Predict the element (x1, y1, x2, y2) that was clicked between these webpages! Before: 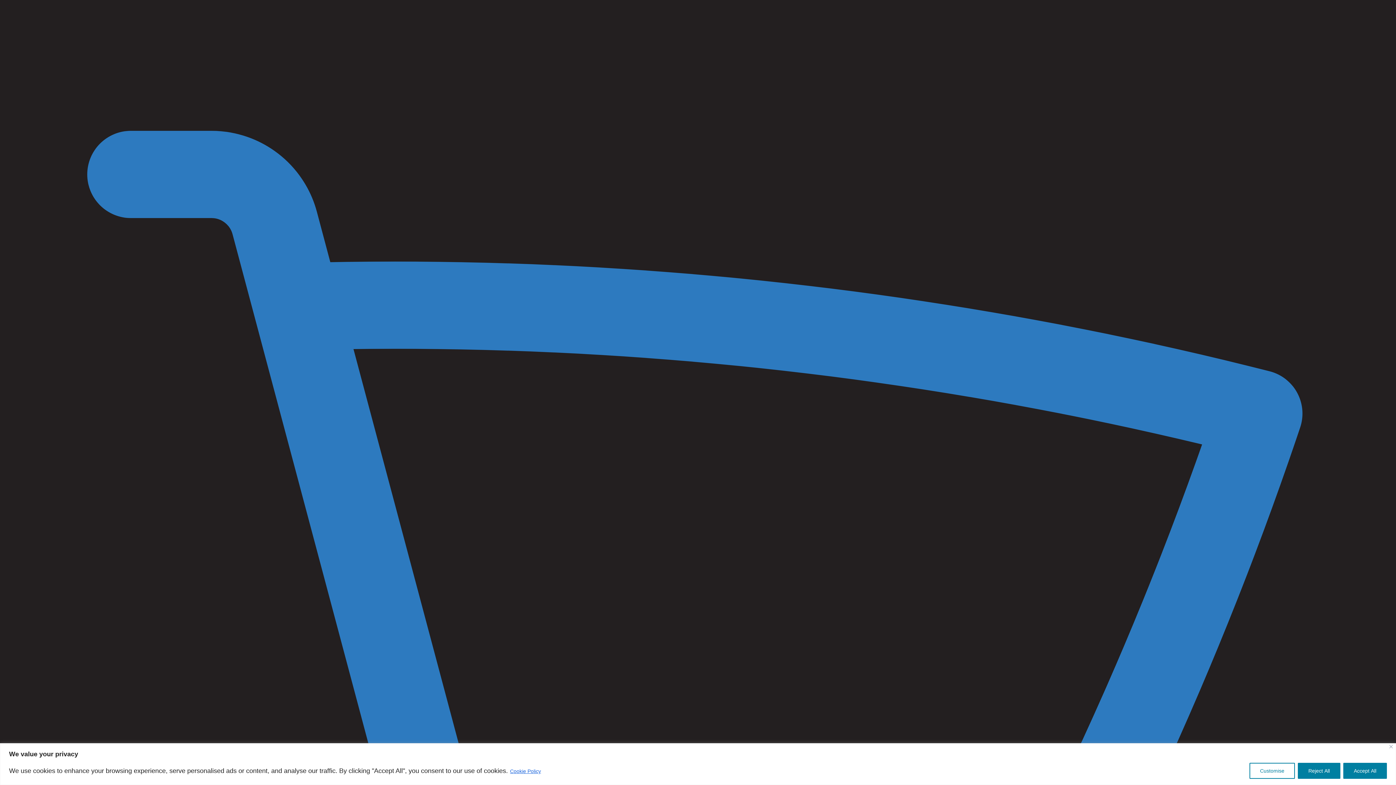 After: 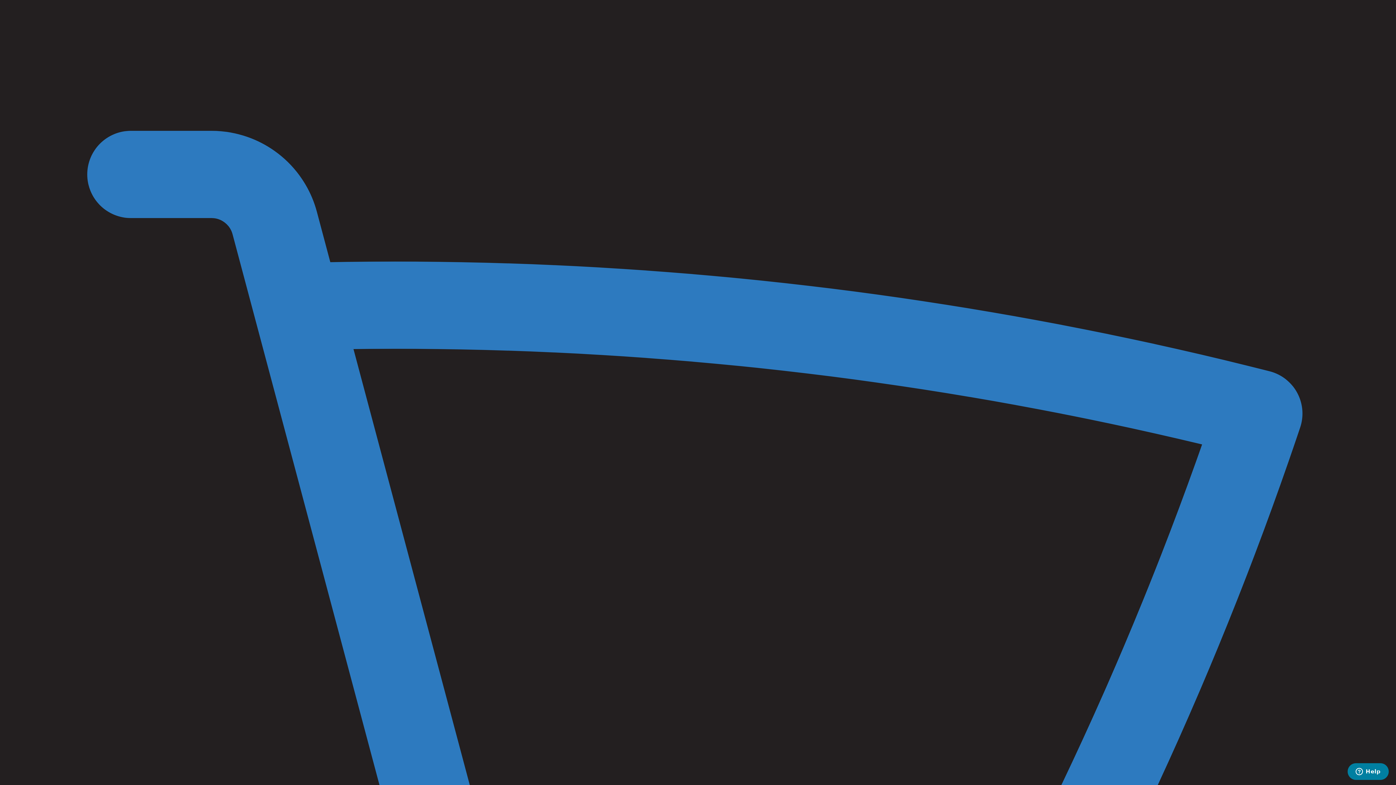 Action: label: Accept All bbox: (1343, 763, 1387, 779)